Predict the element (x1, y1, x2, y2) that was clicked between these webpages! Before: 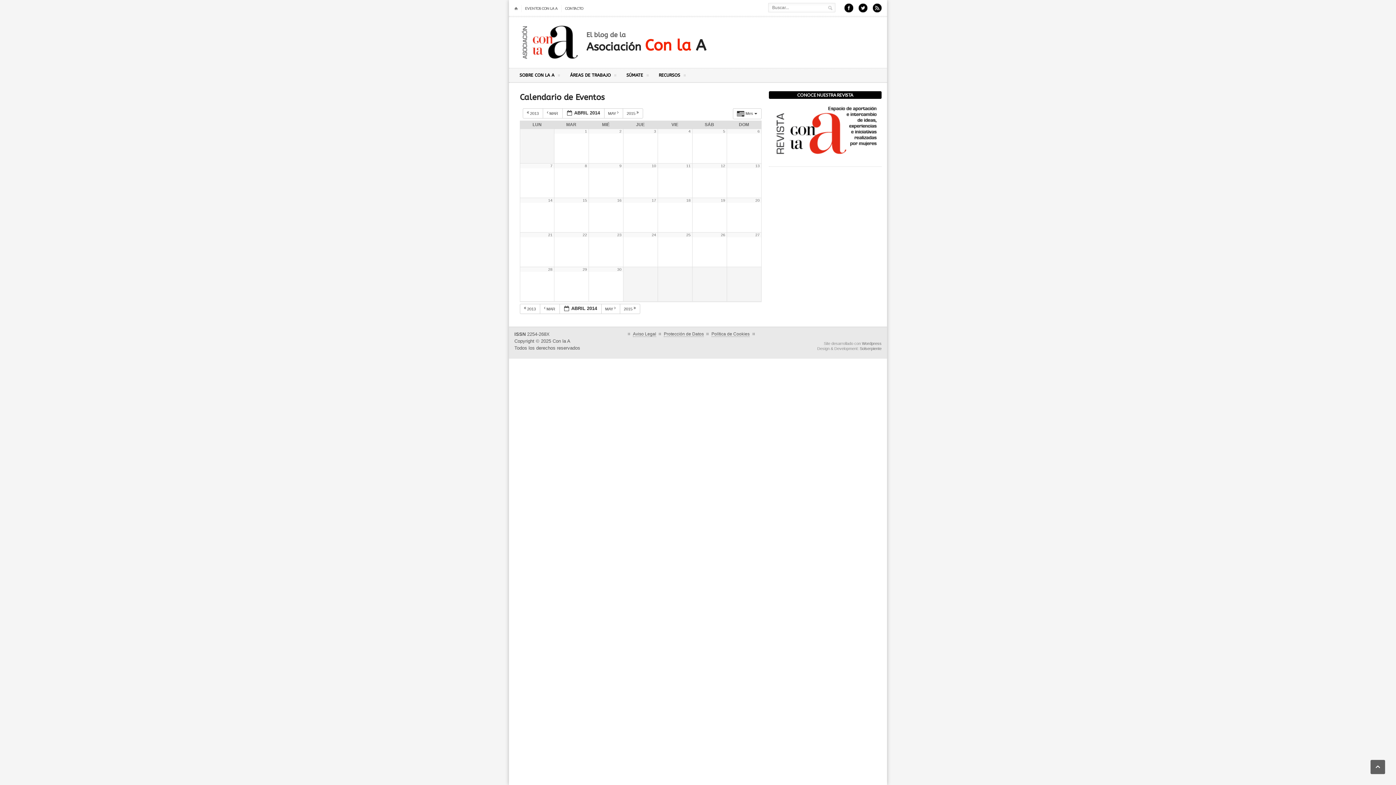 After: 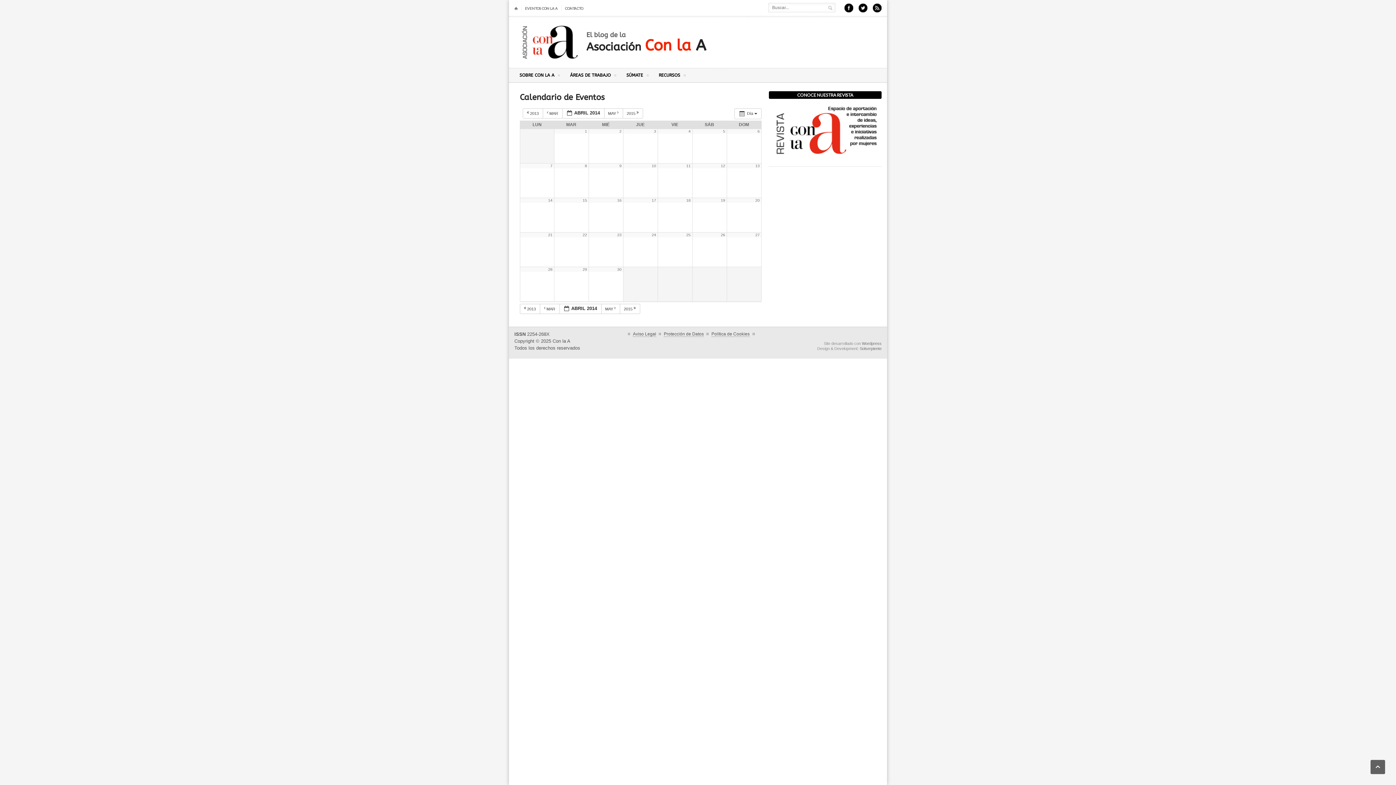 Action: bbox: (720, 232, 725, 237) label: 26